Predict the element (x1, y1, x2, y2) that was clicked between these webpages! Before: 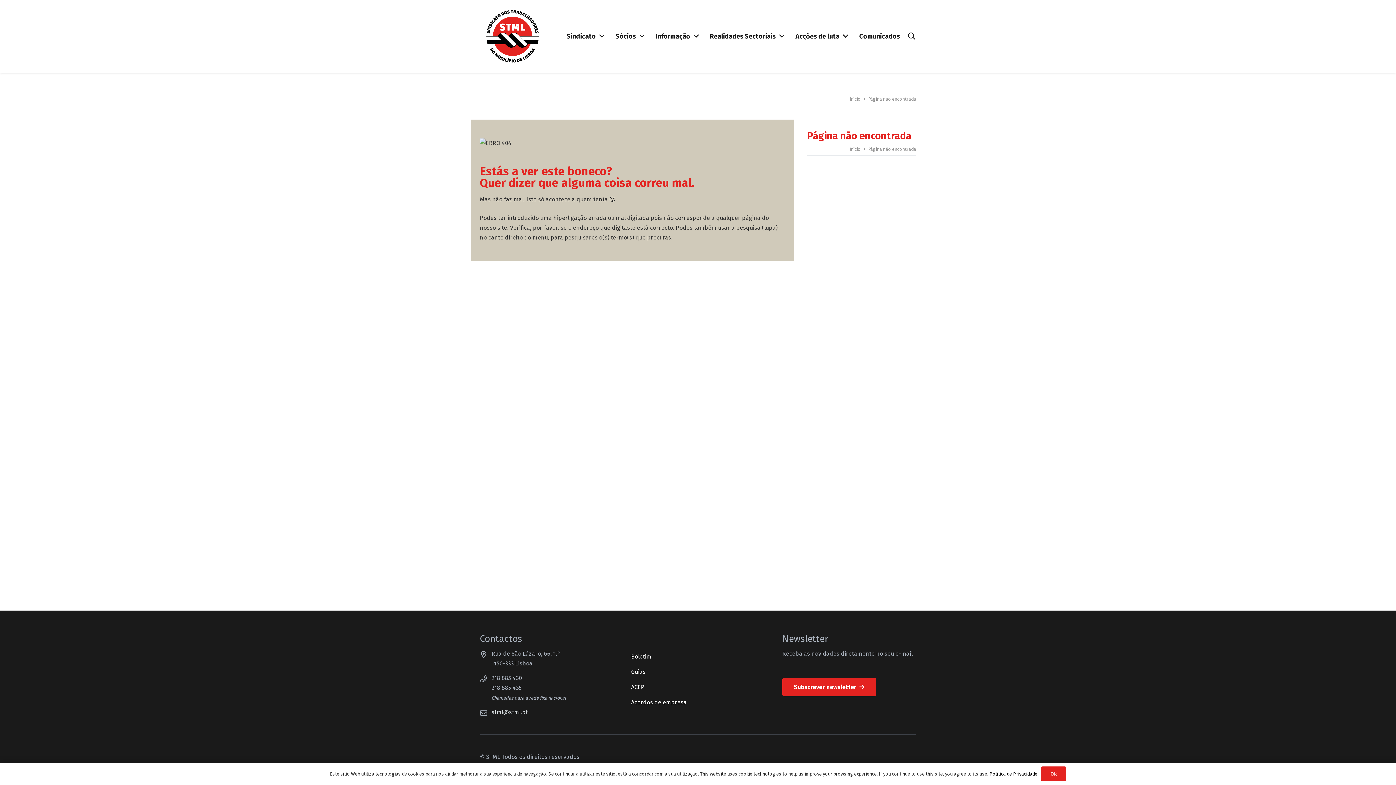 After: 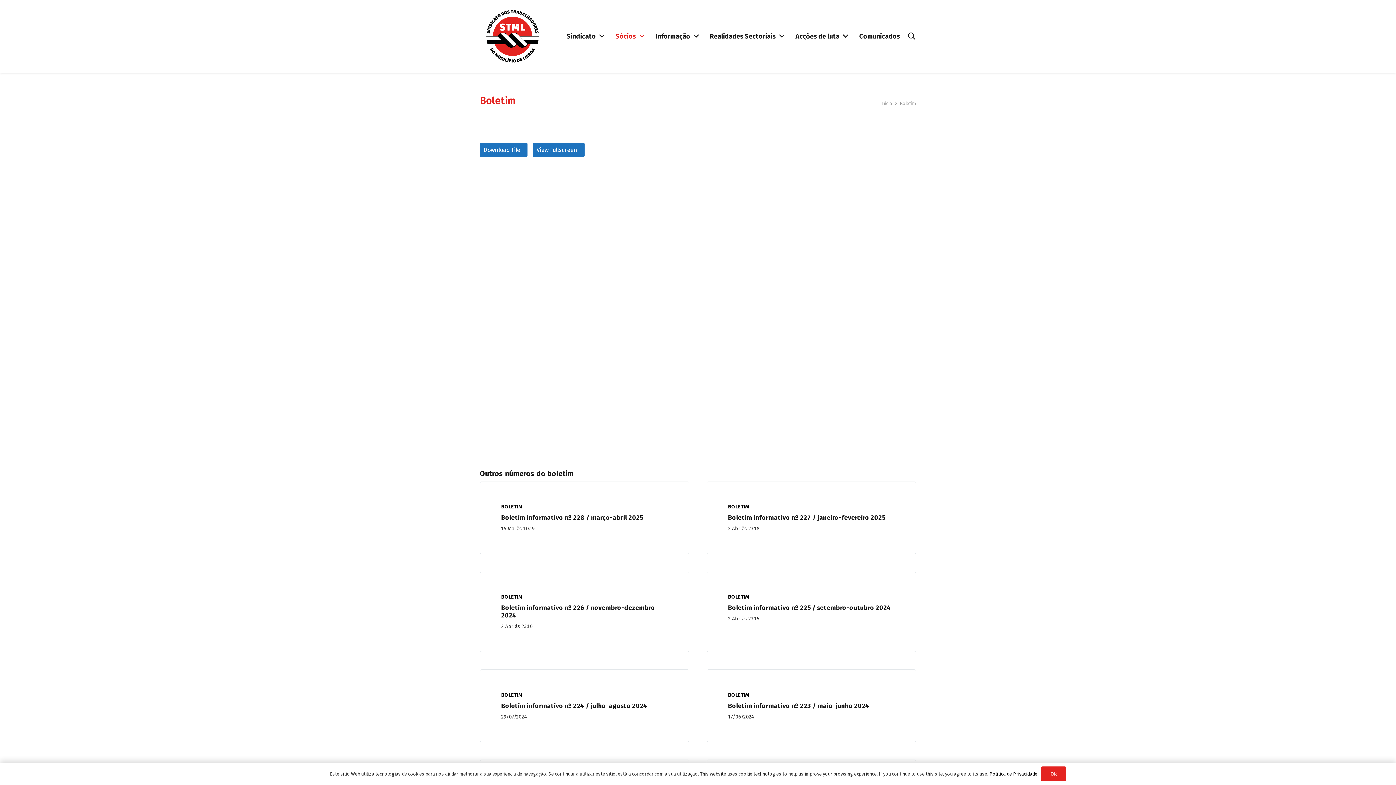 Action: label: Boletim bbox: (631, 653, 651, 660)